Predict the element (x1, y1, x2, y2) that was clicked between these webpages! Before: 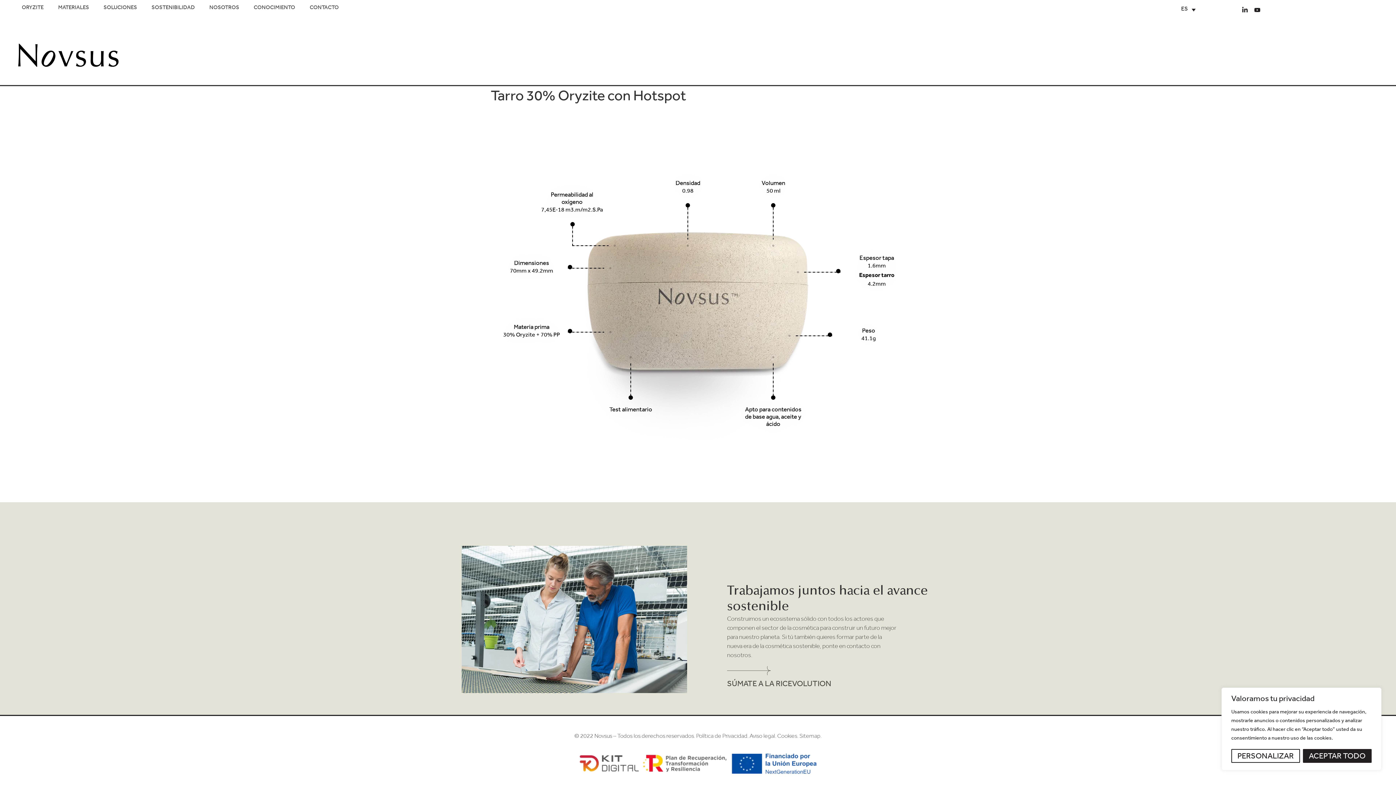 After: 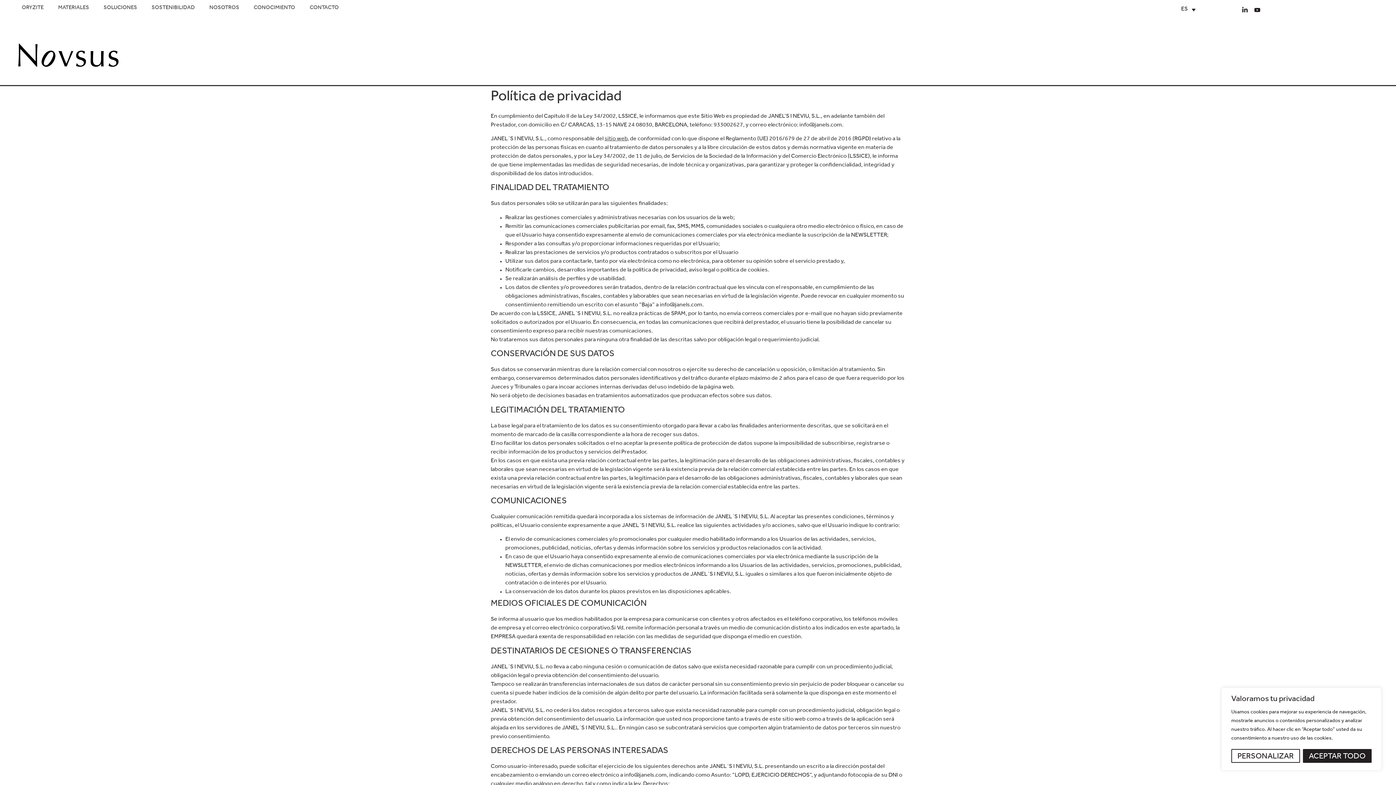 Action: bbox: (696, 734, 747, 739) label: Política de Privacidad